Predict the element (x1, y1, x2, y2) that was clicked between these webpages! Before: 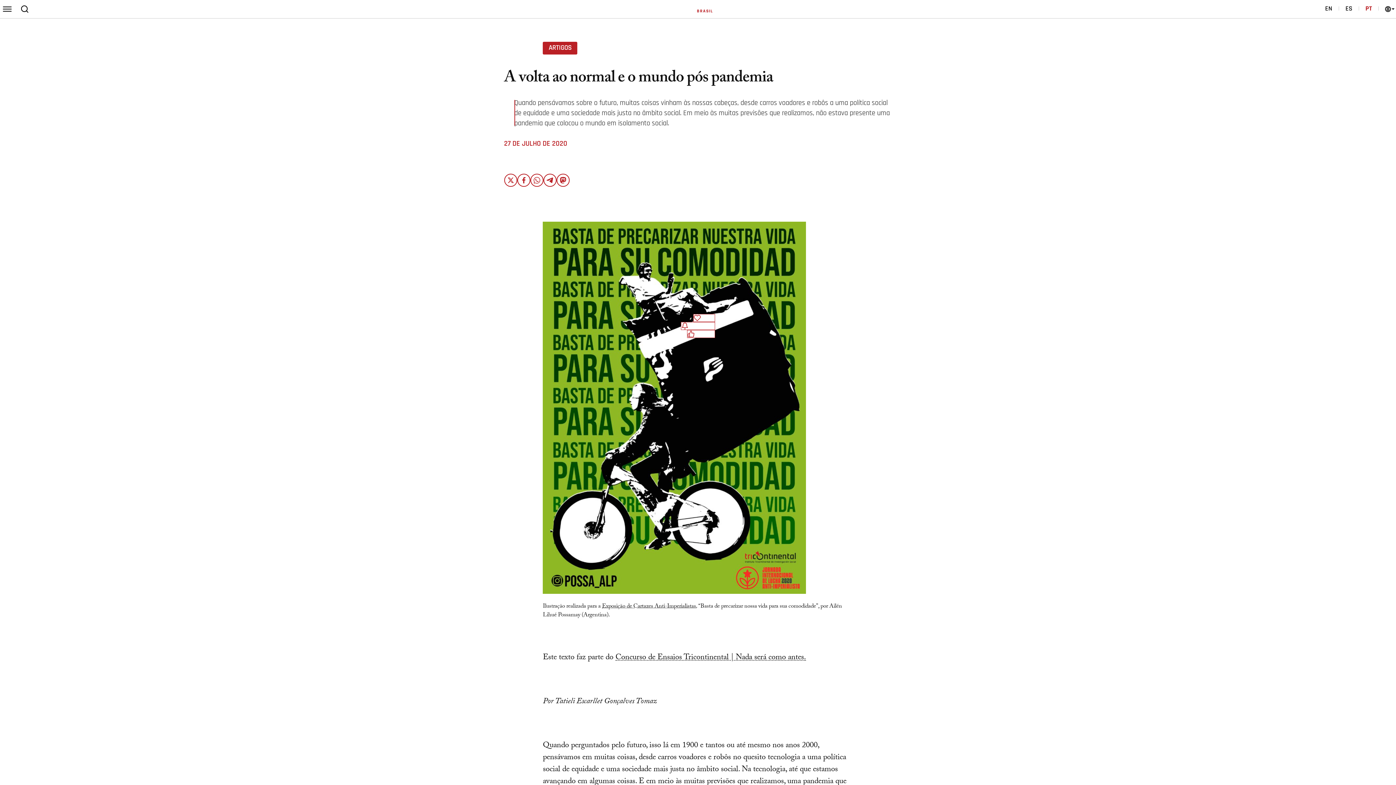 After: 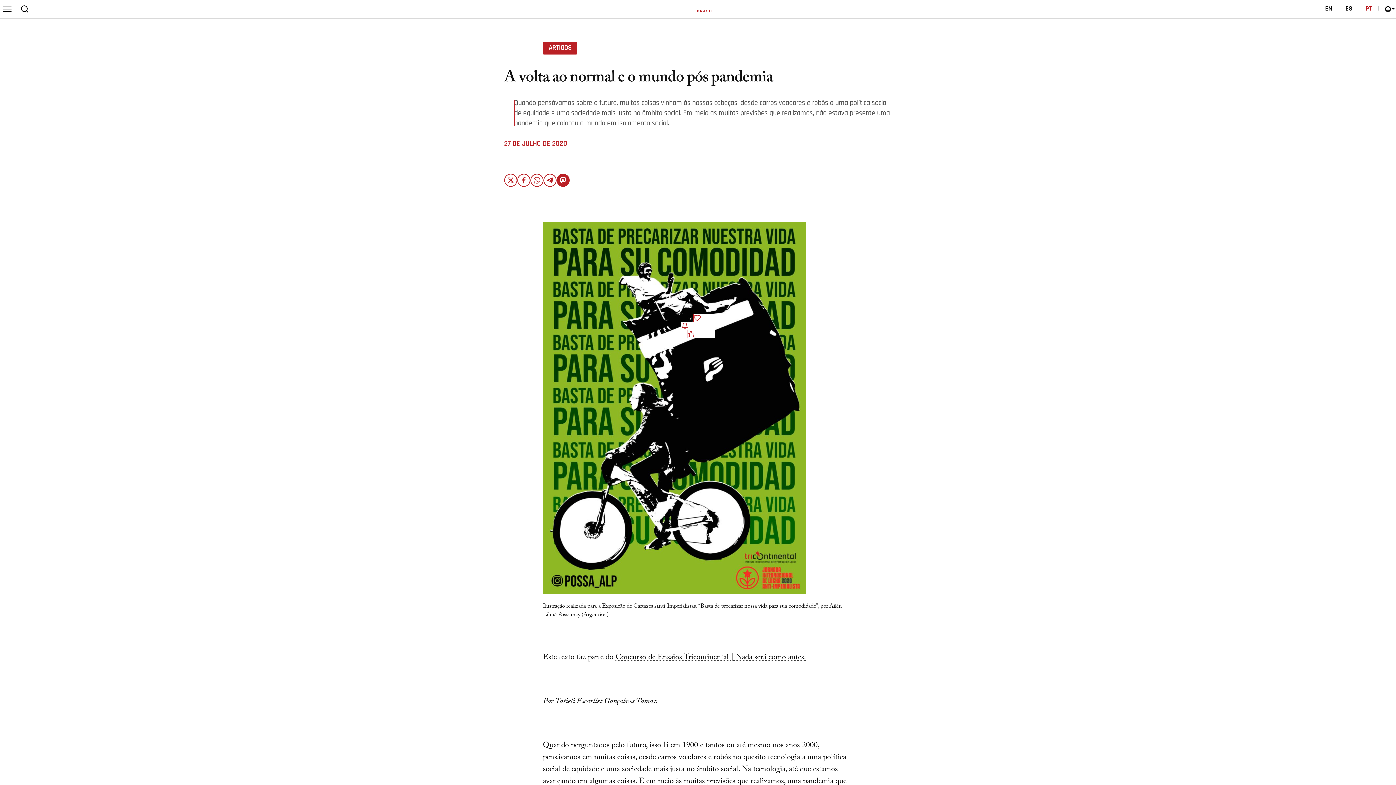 Action: bbox: (556, 173, 569, 186)